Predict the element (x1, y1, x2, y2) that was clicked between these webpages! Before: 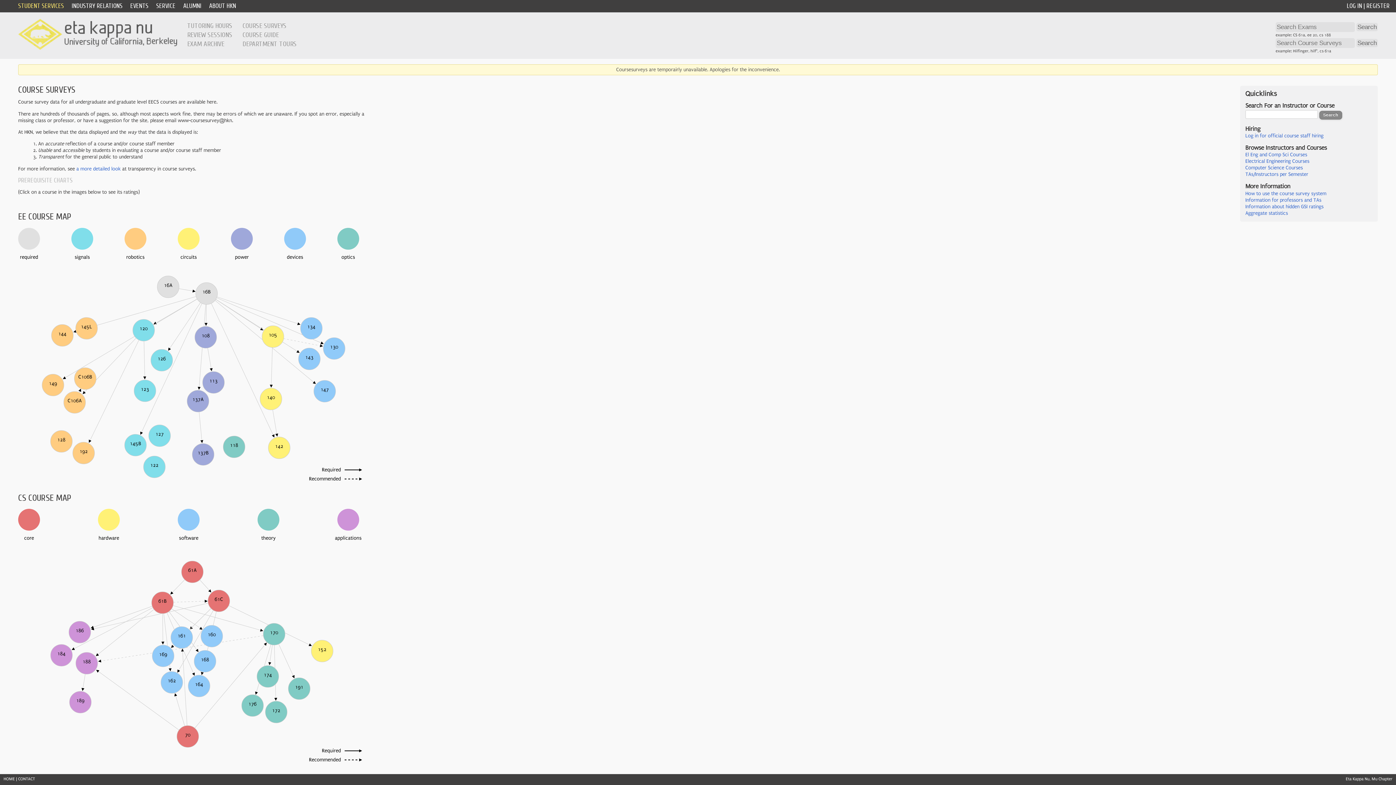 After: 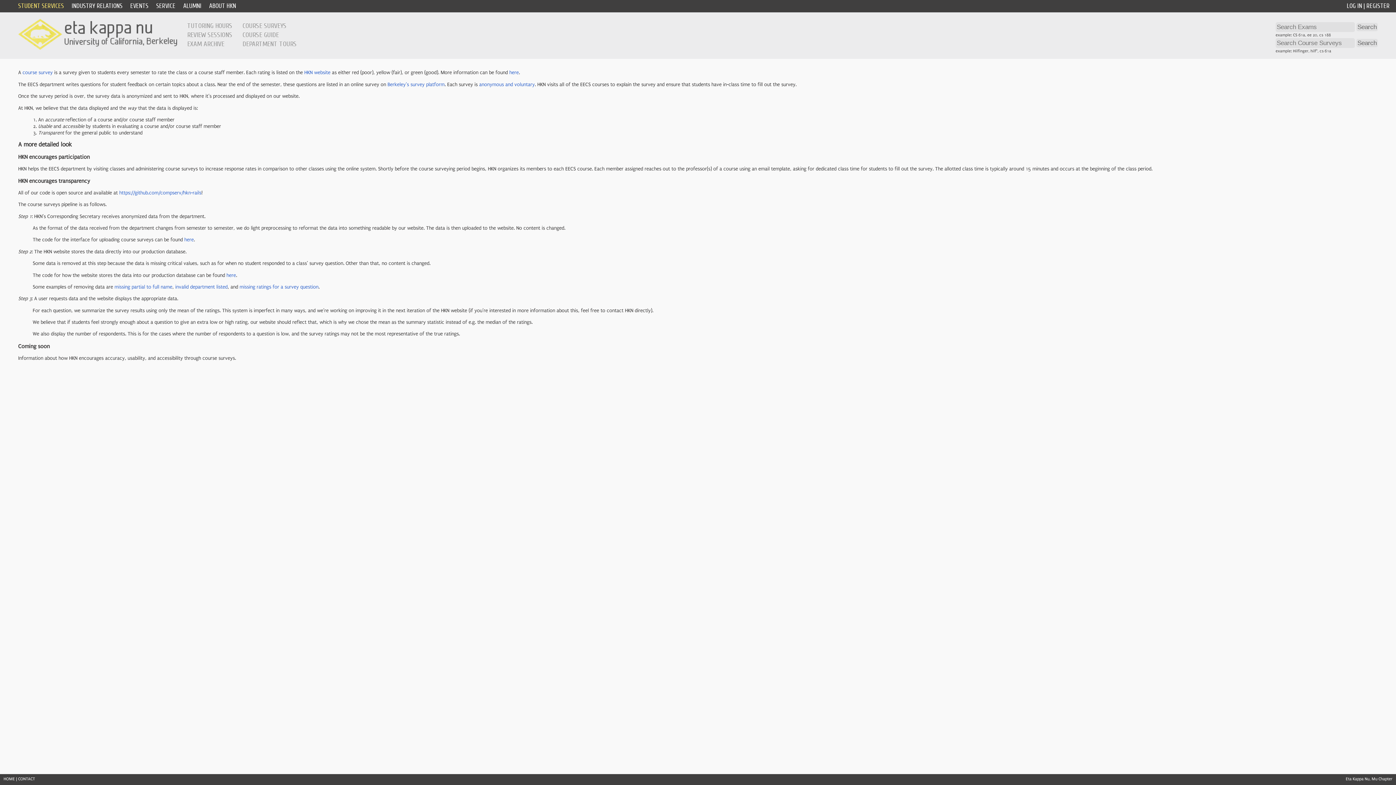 Action: label: a more detailed look bbox: (76, 166, 120, 171)